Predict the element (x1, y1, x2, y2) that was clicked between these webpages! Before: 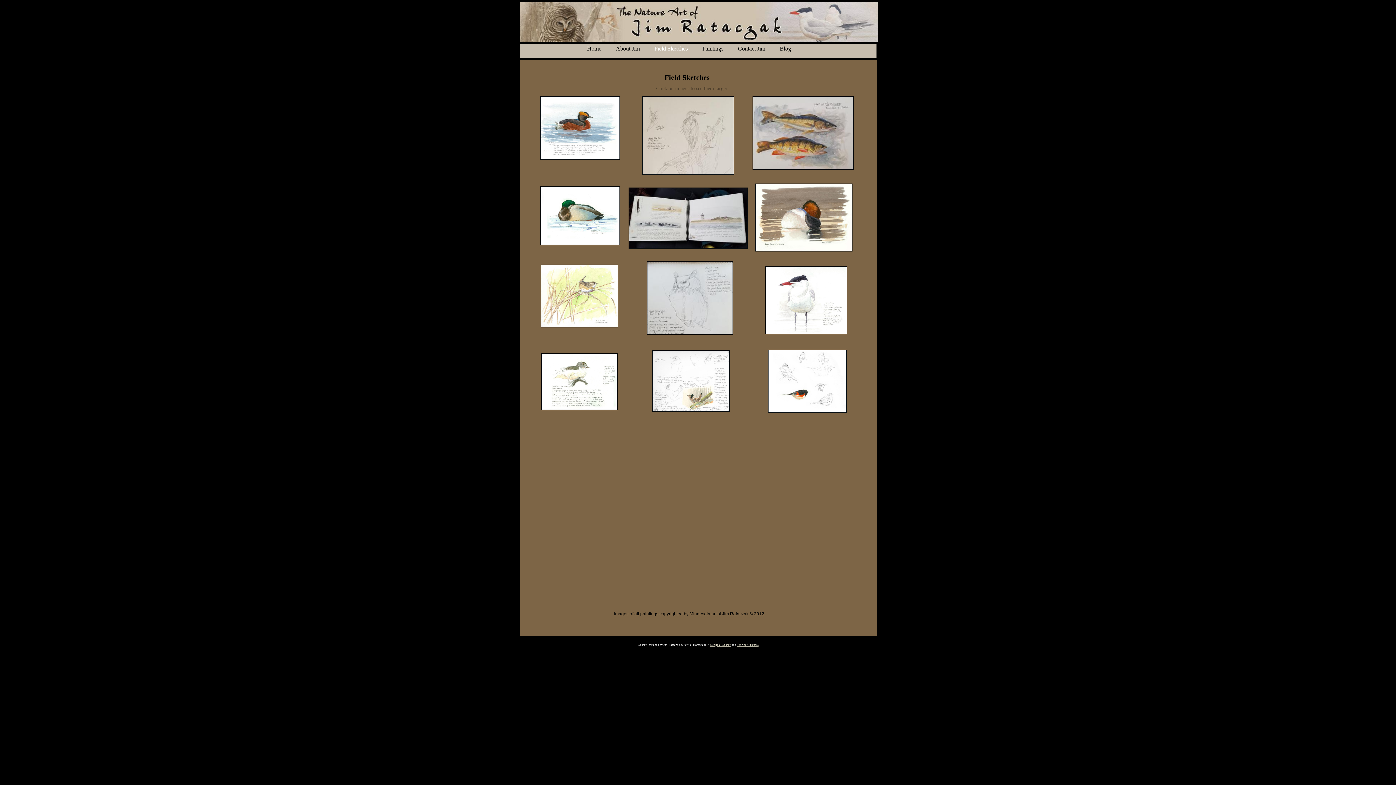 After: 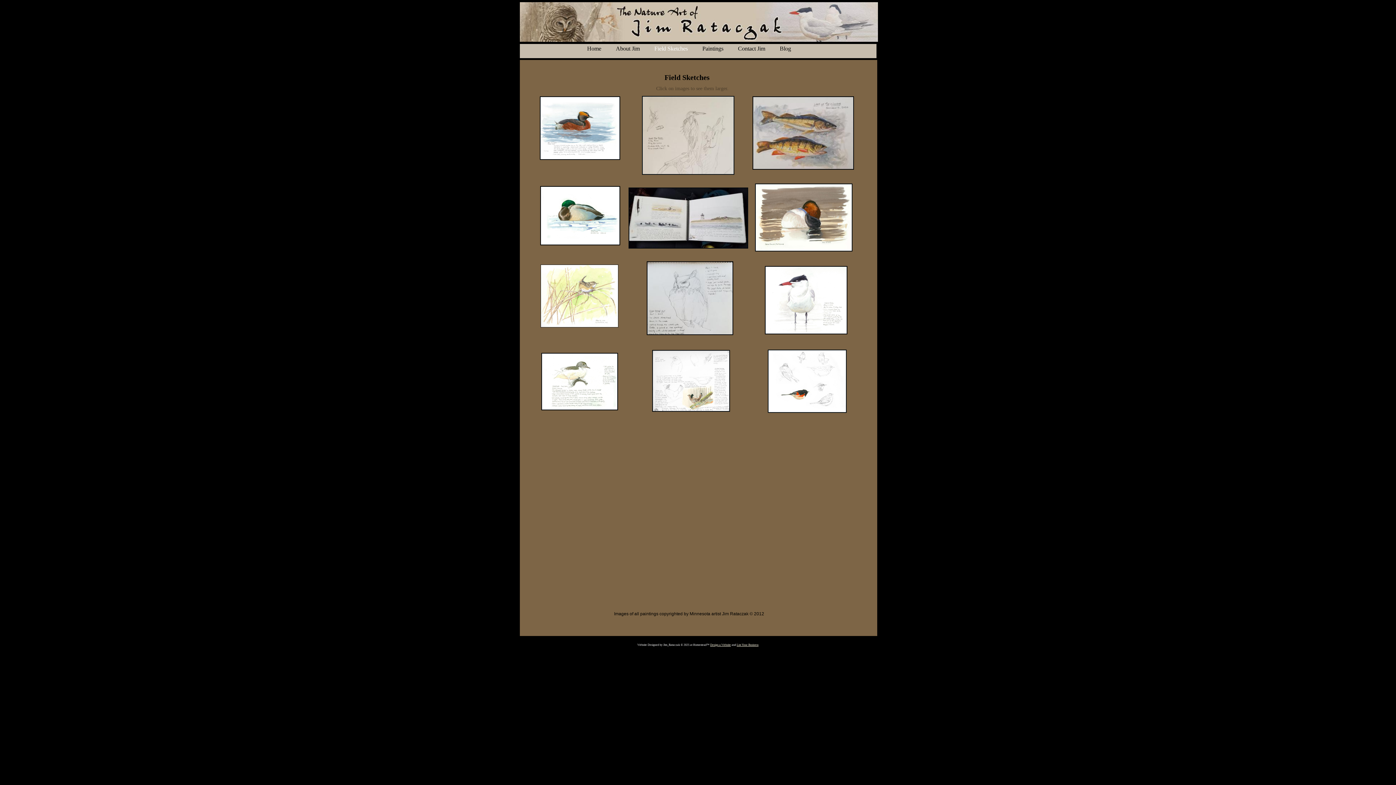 Action: bbox: (710, 643, 731, 646) label: Design a Website